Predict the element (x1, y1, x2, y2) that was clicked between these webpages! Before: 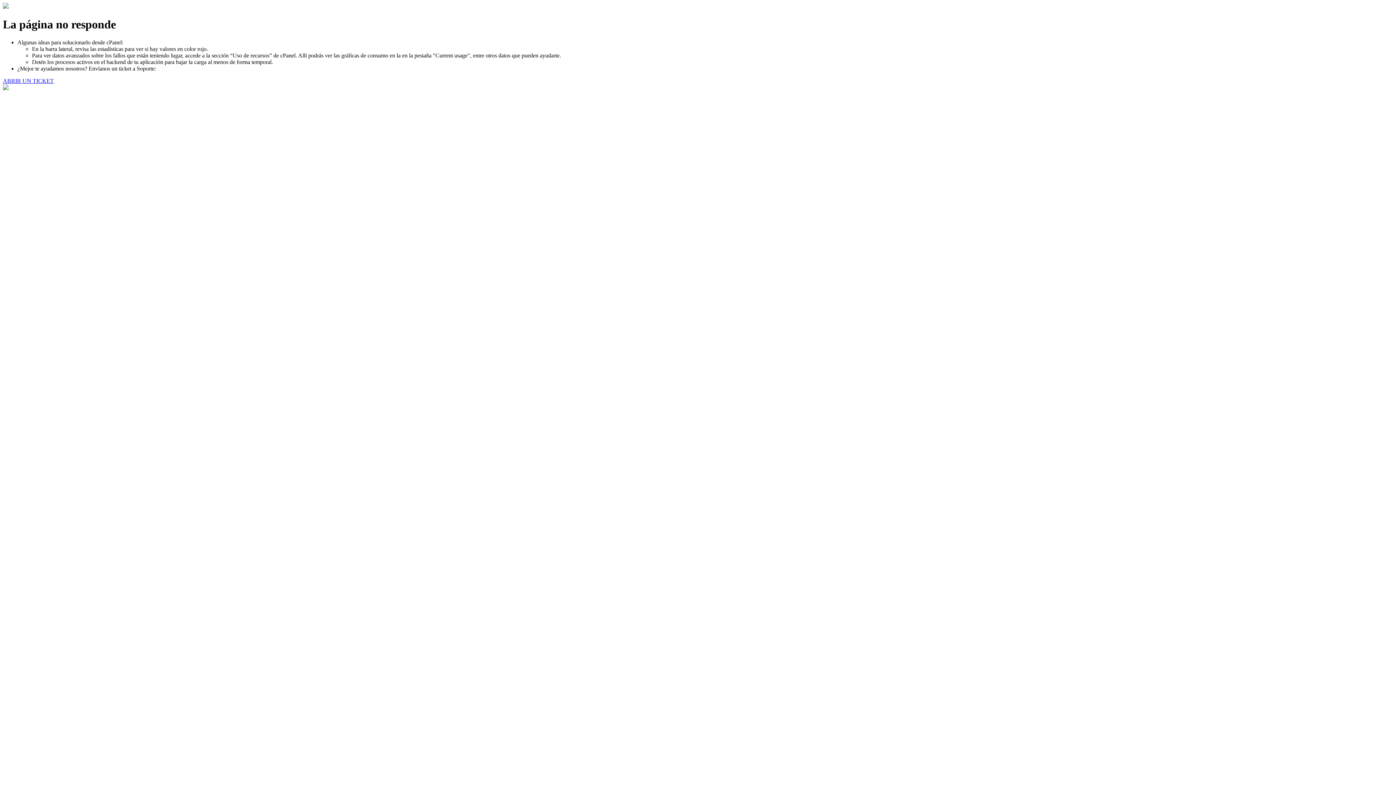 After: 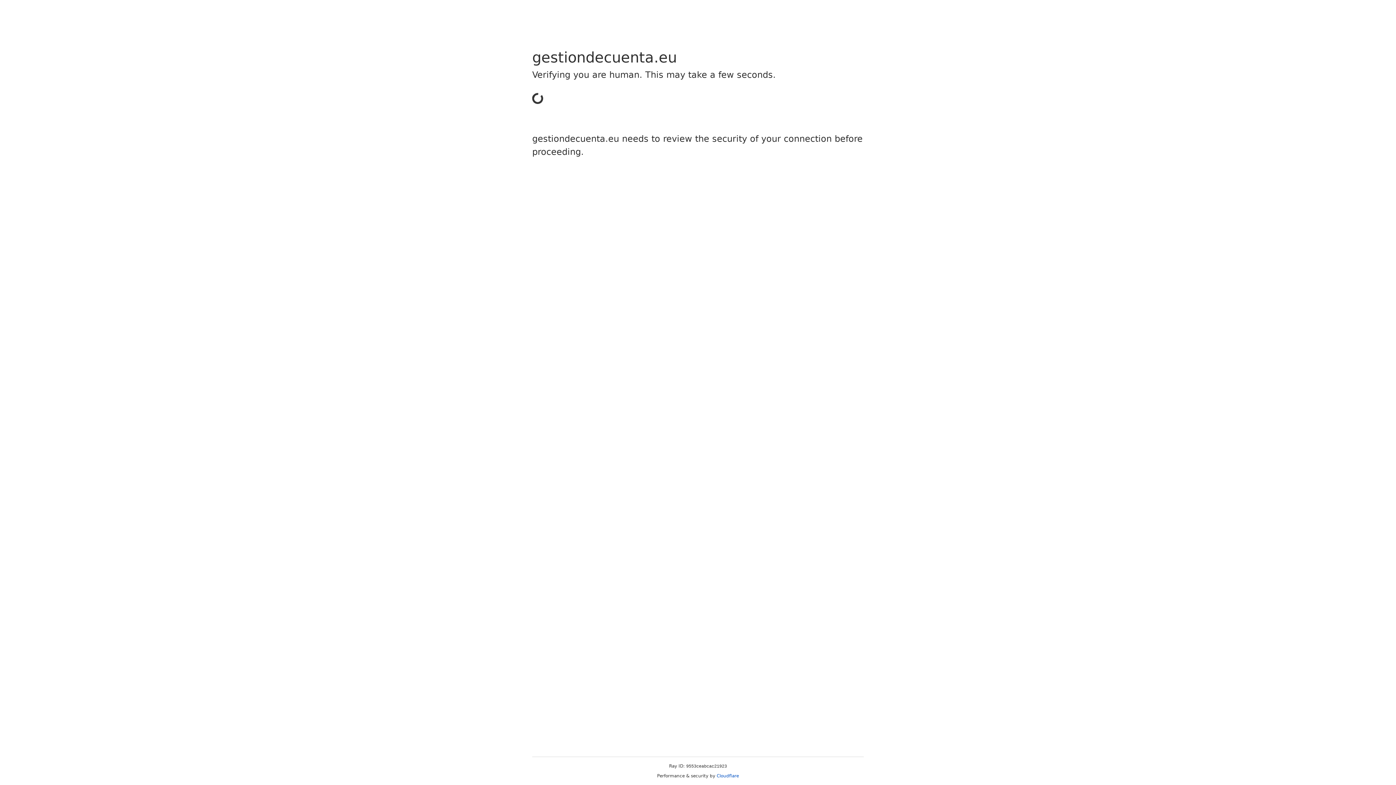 Action: bbox: (2, 77, 53, 83) label: ABRIR UN TICKET